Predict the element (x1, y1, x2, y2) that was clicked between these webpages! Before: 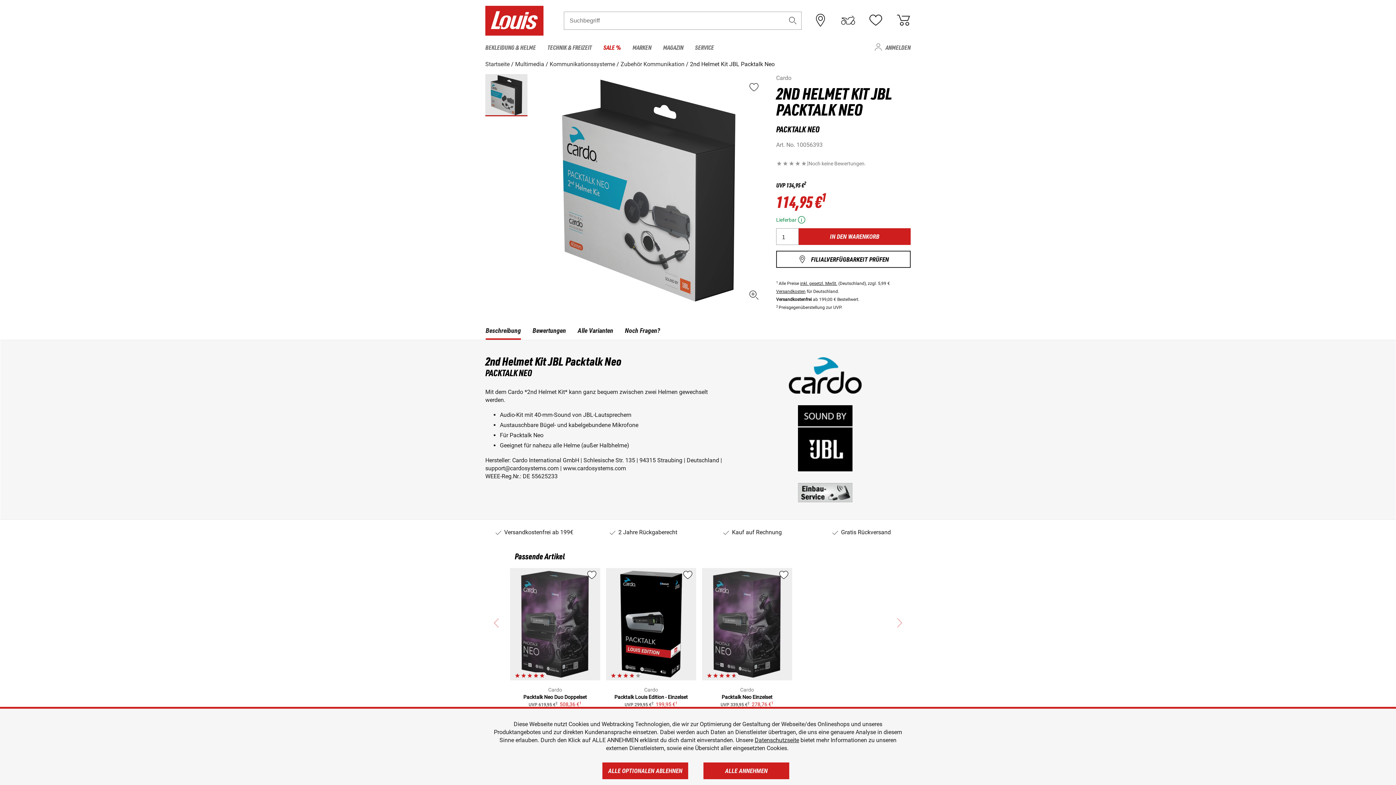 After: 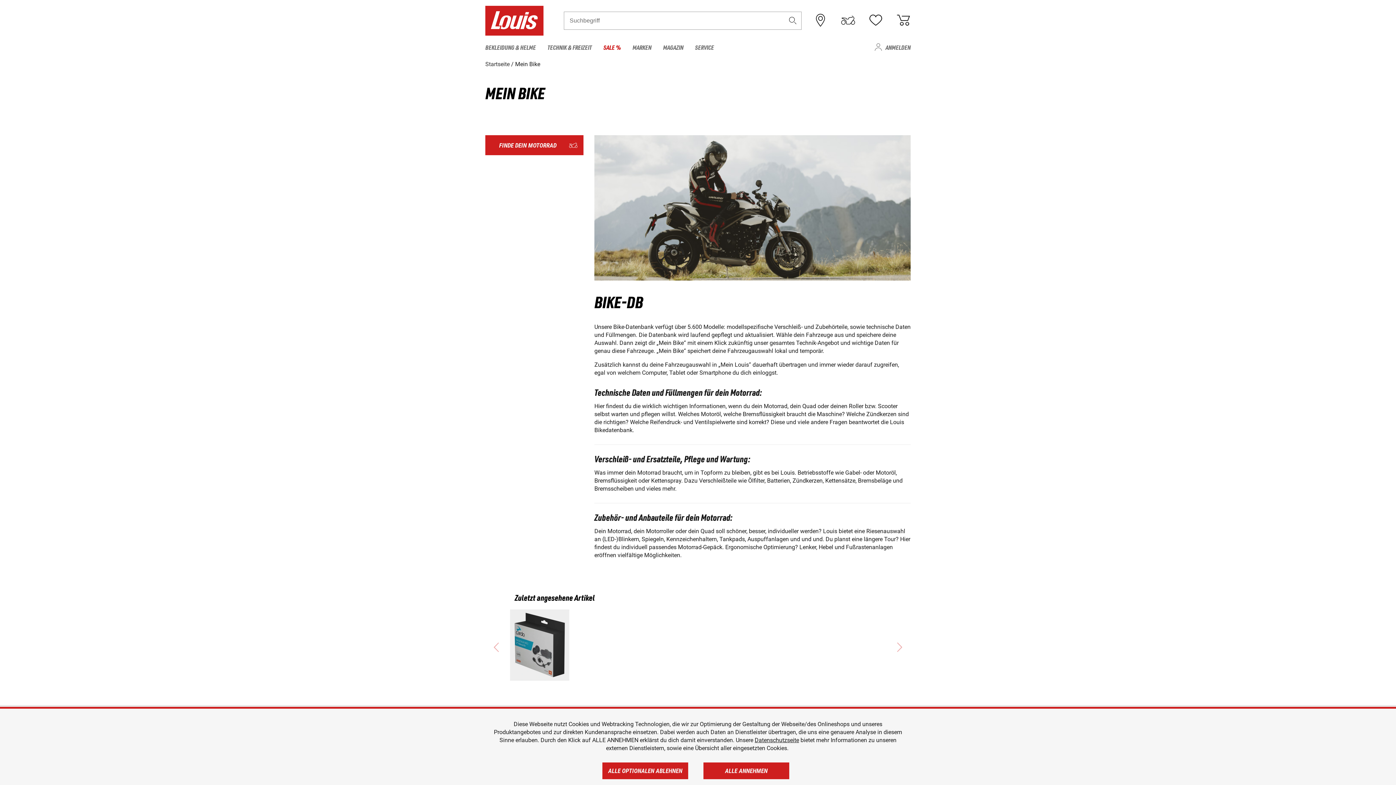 Action: bbox: (841, 14, 855, 25)